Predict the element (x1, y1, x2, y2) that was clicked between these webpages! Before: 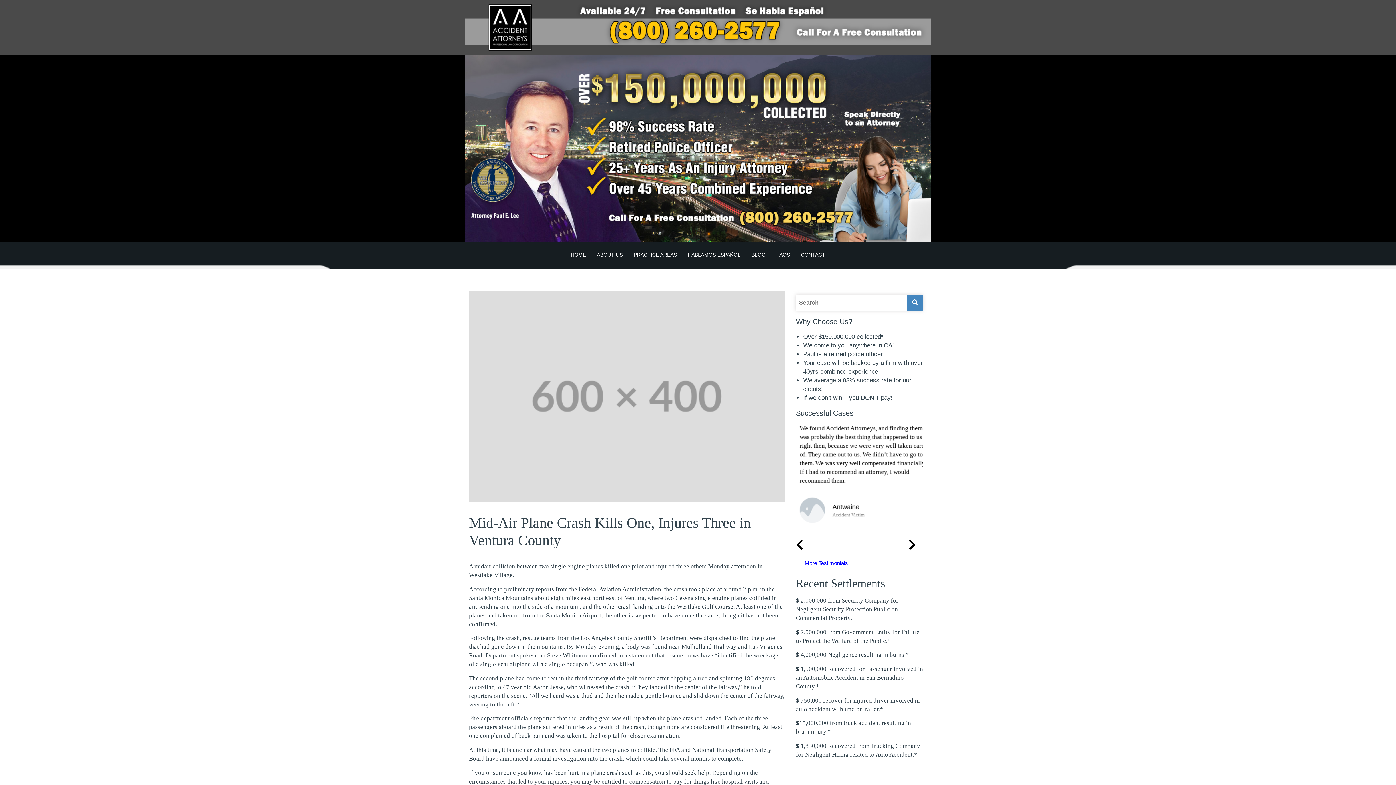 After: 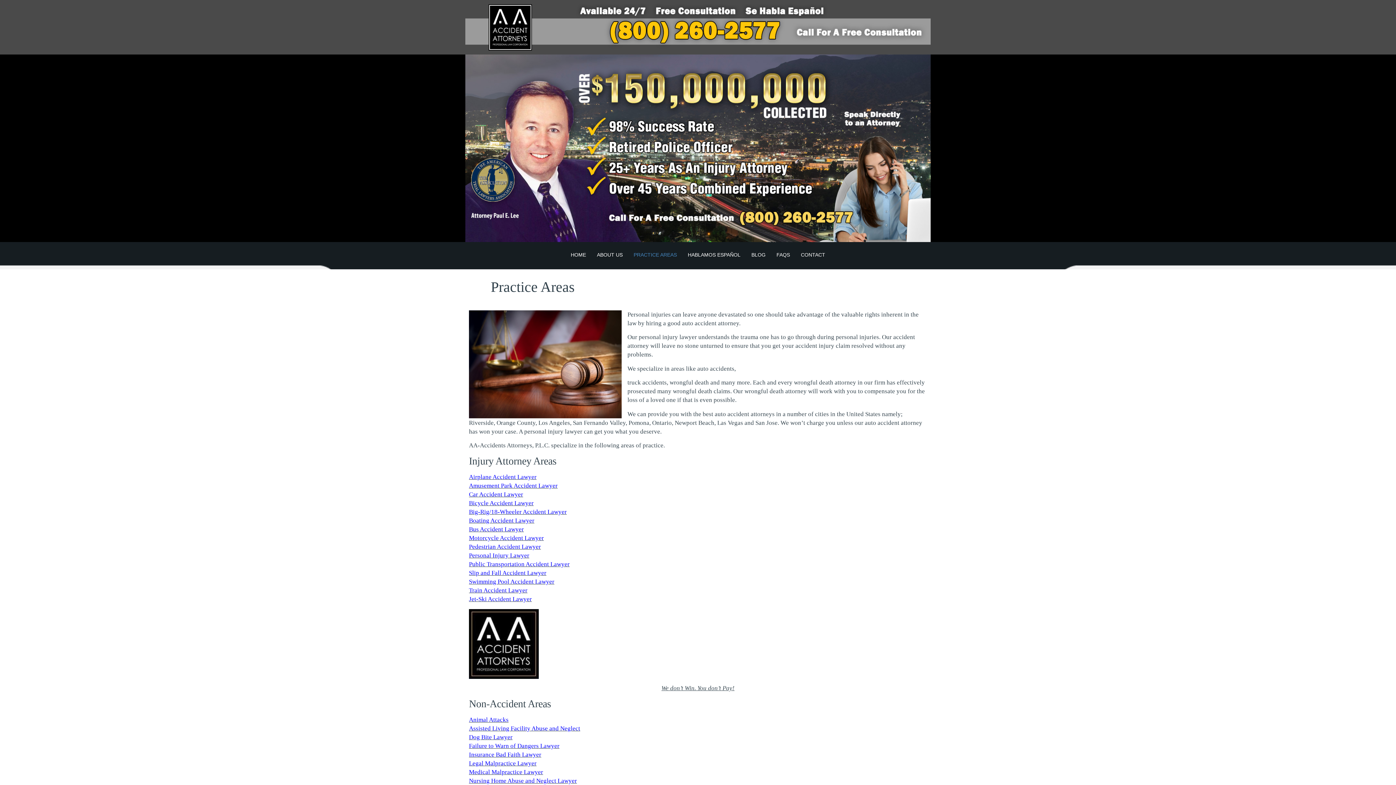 Action: label: PRACTICE AREAS bbox: (628, 249, 682, 260)